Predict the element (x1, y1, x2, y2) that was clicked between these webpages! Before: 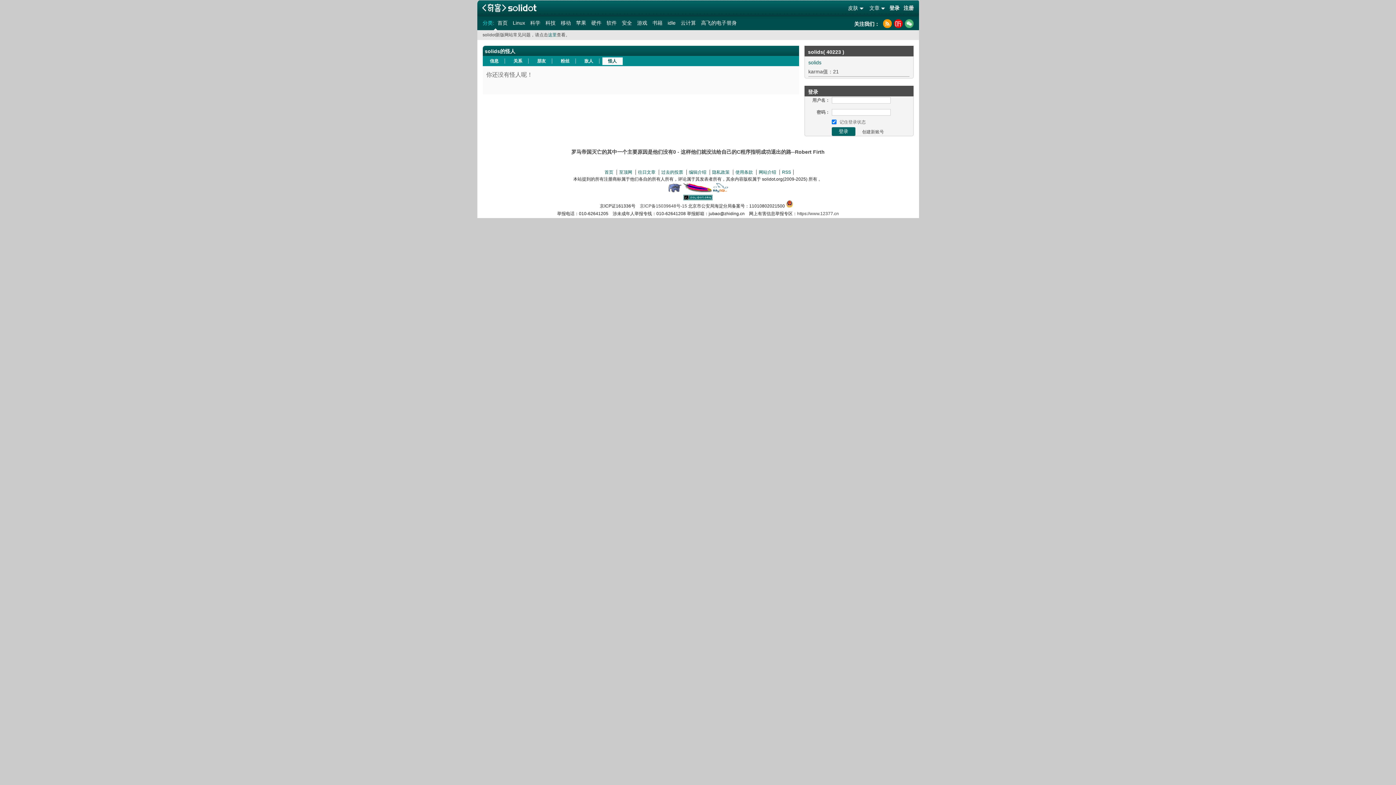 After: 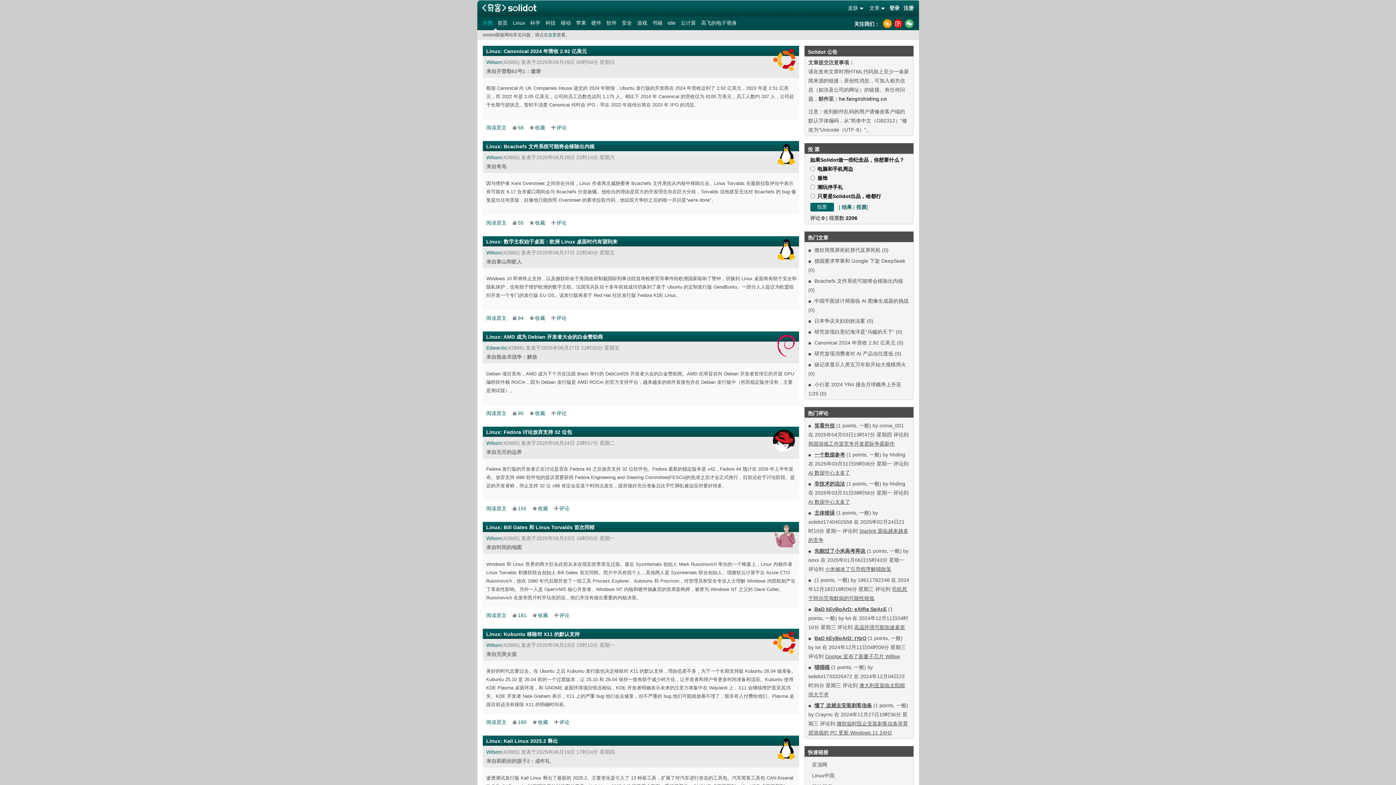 Action: bbox: (511, 19, 527, 26) label: Linux